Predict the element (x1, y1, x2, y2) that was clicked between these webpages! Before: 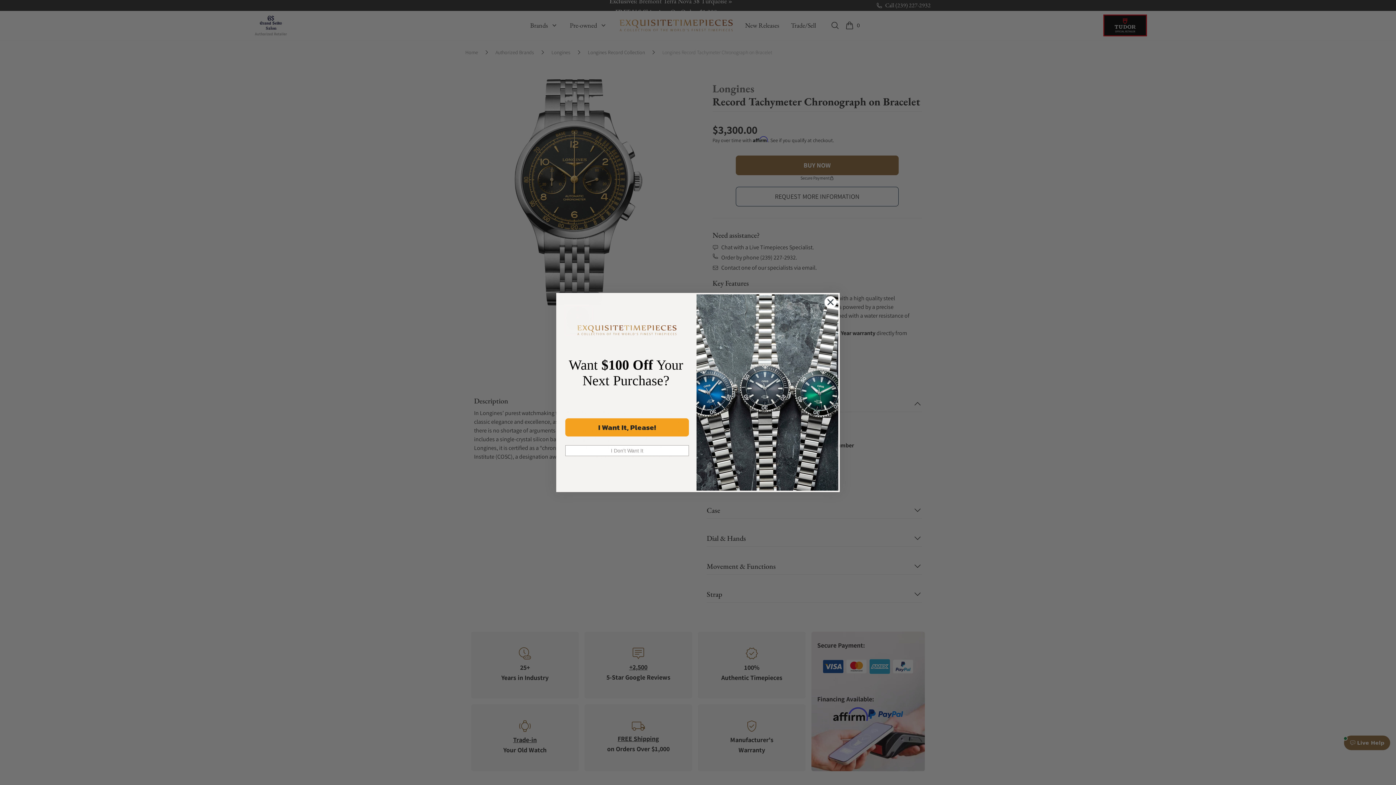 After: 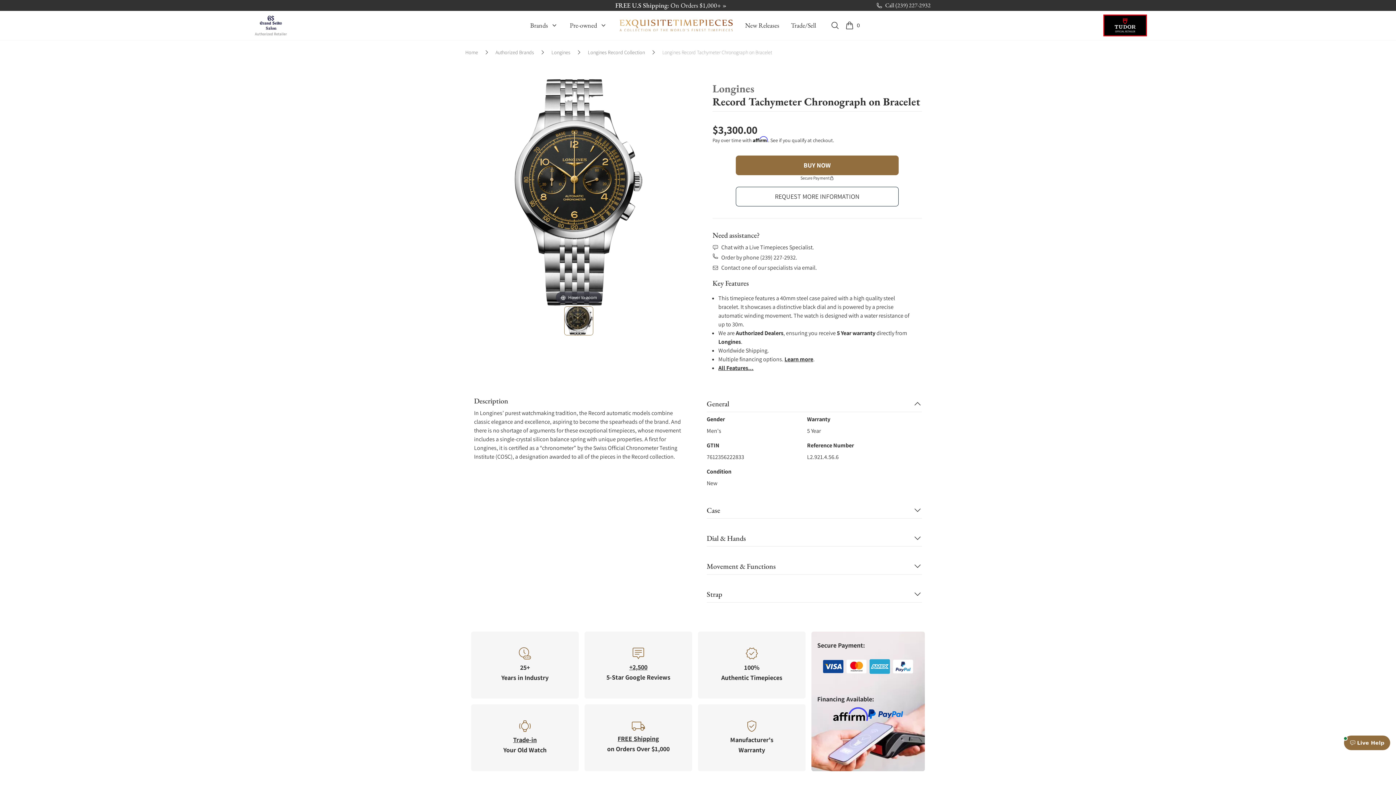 Action: label: Close dialog bbox: (824, 296, 837, 308)